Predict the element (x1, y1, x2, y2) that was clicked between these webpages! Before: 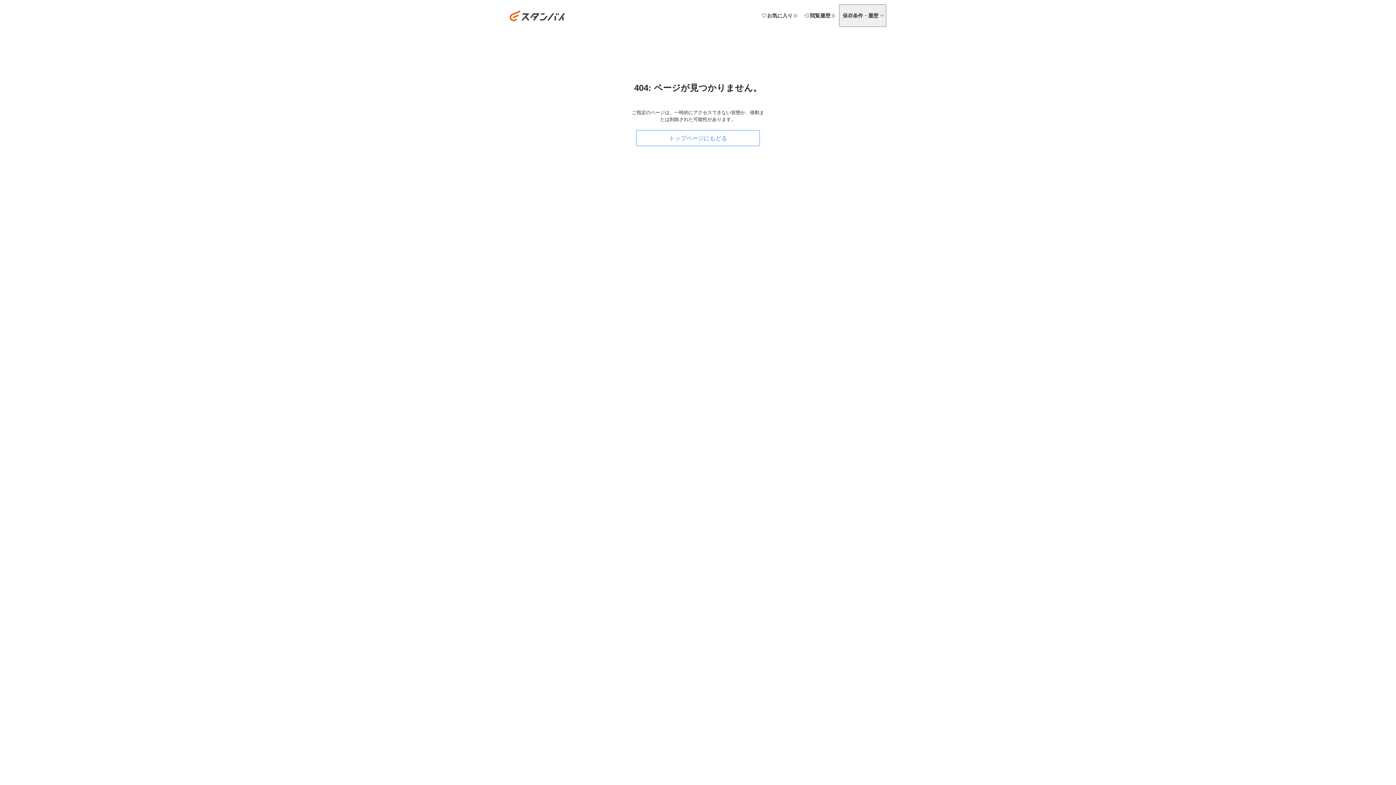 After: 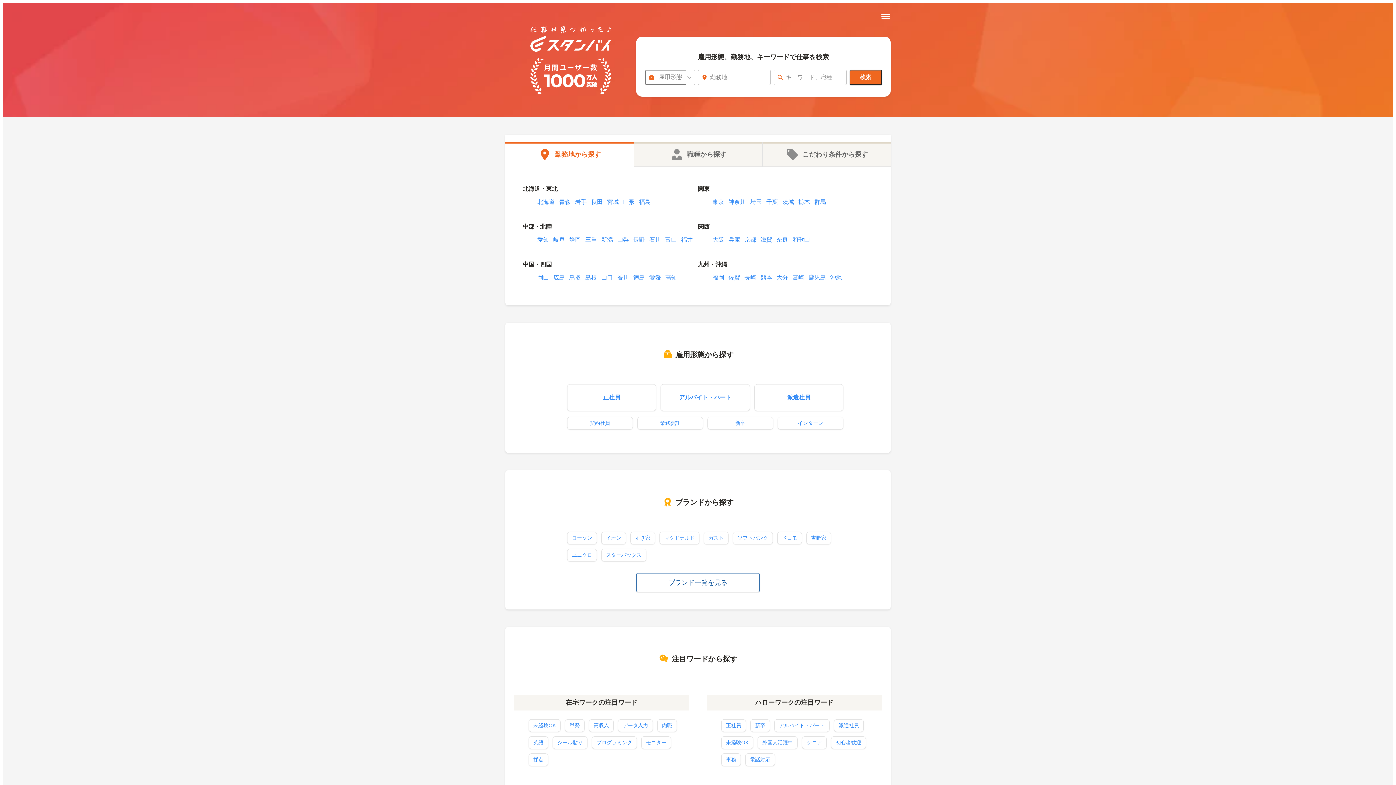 Action: bbox: (509, 10, 565, 21)